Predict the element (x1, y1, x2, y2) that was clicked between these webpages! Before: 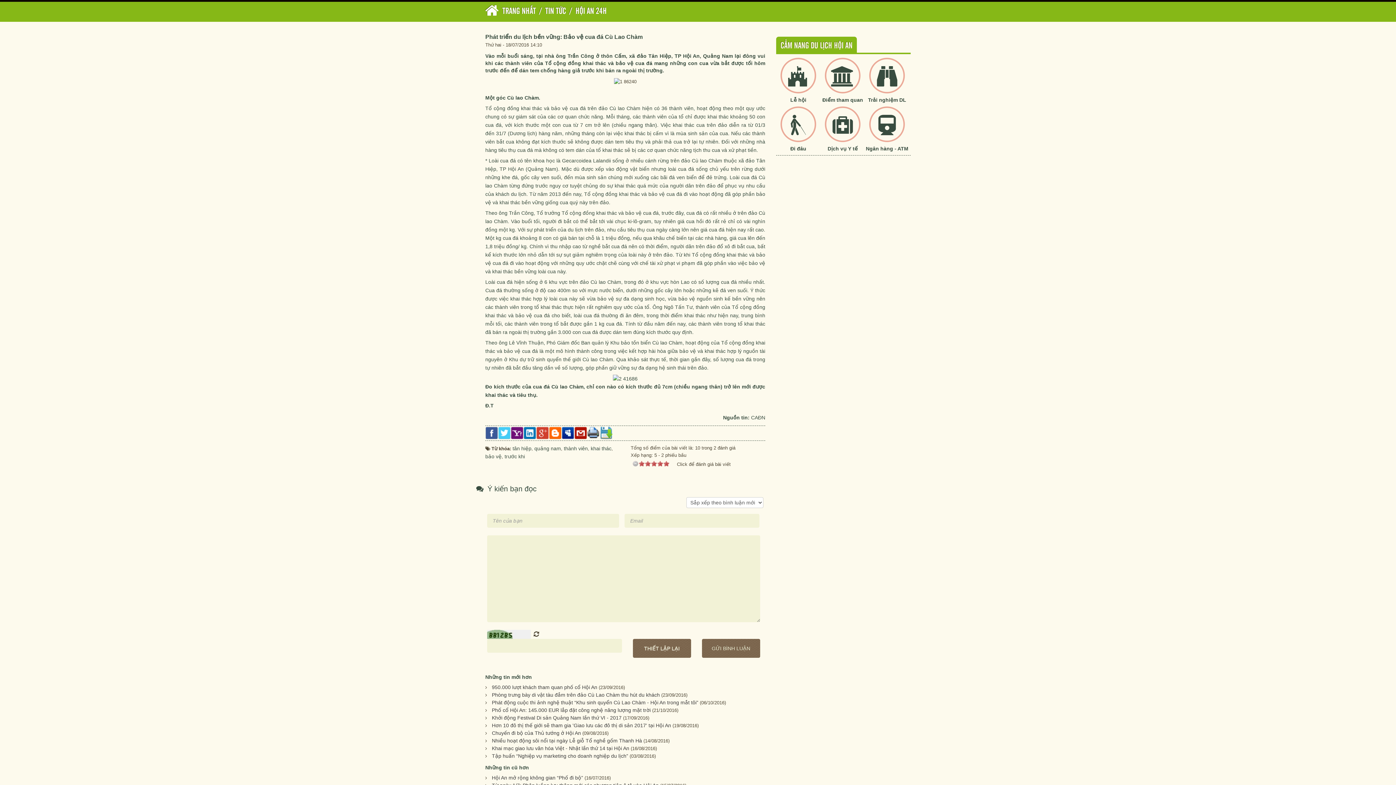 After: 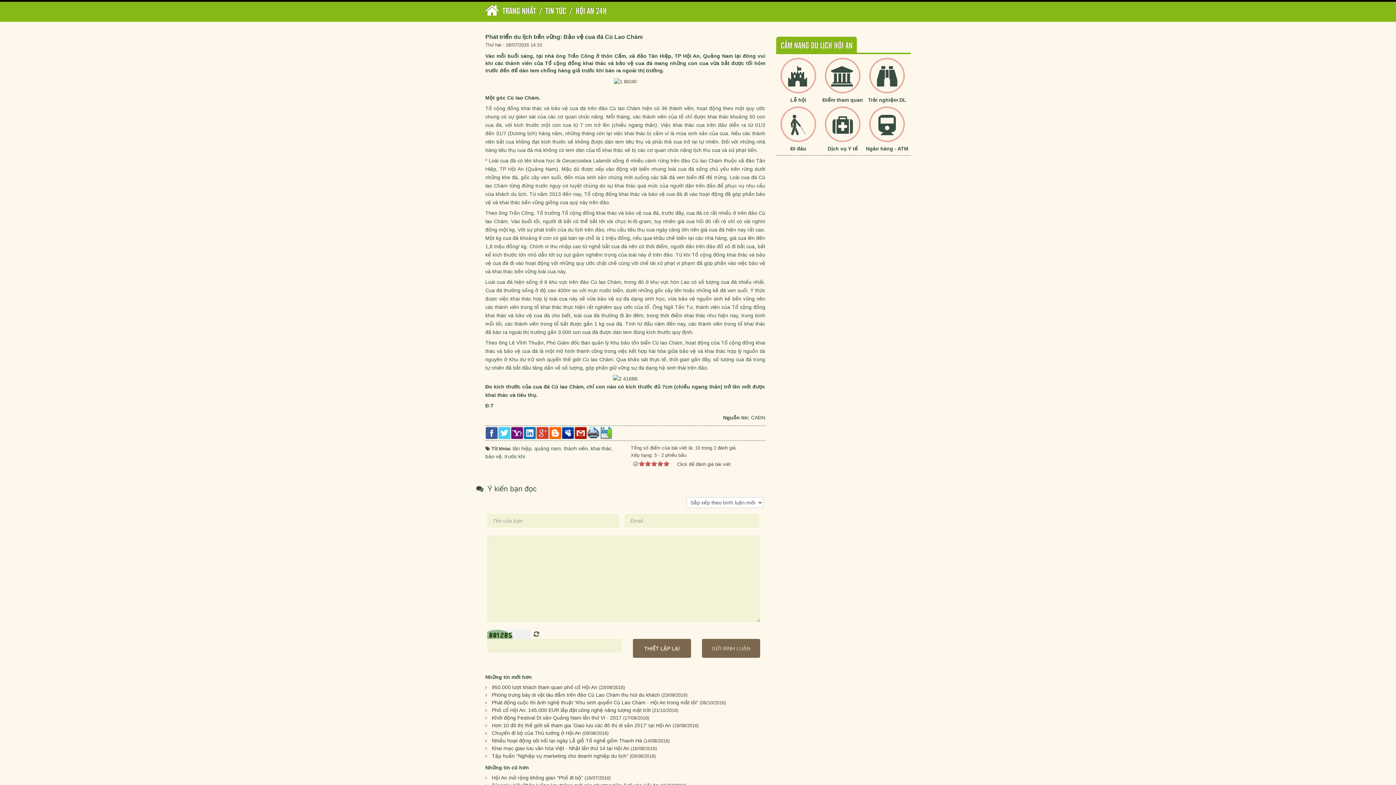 Action: bbox: (485, 429, 498, 435)